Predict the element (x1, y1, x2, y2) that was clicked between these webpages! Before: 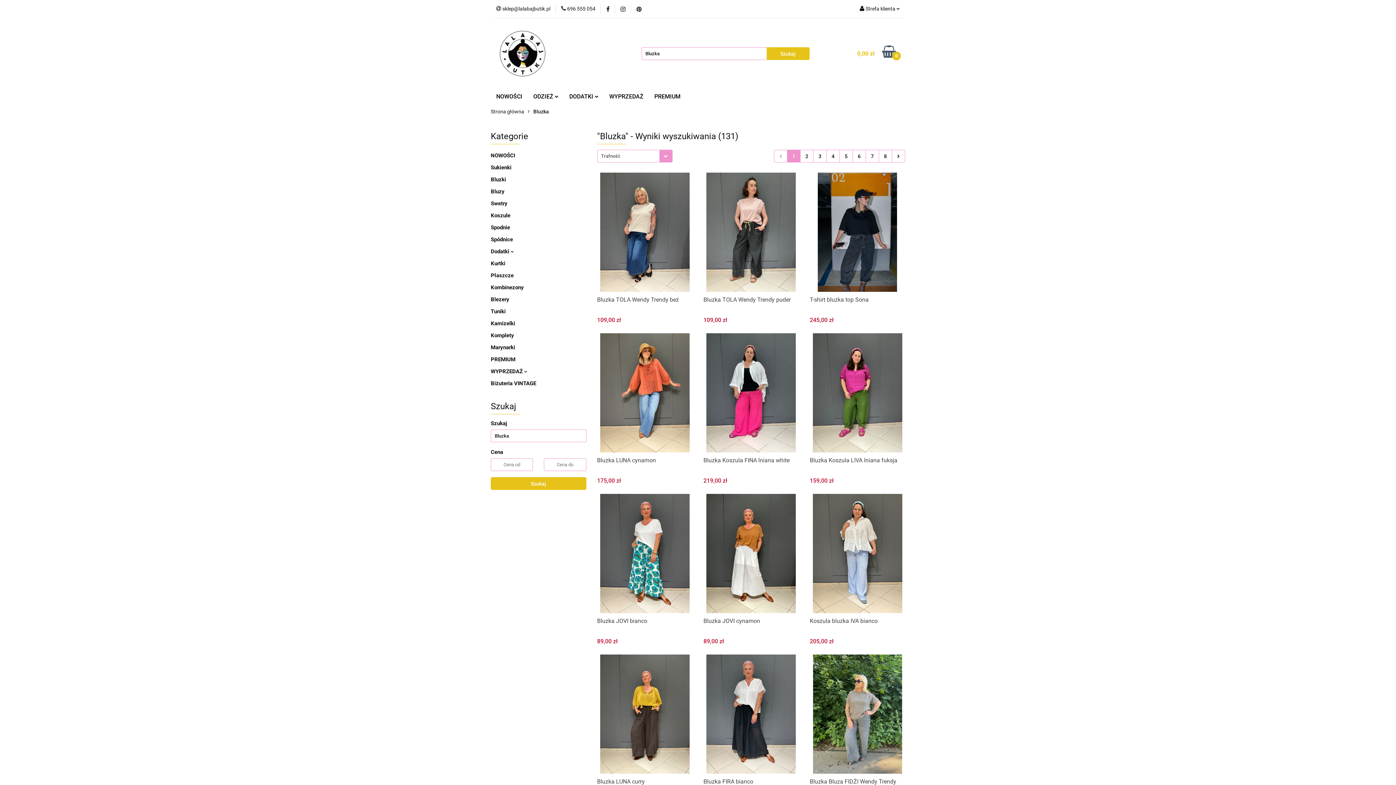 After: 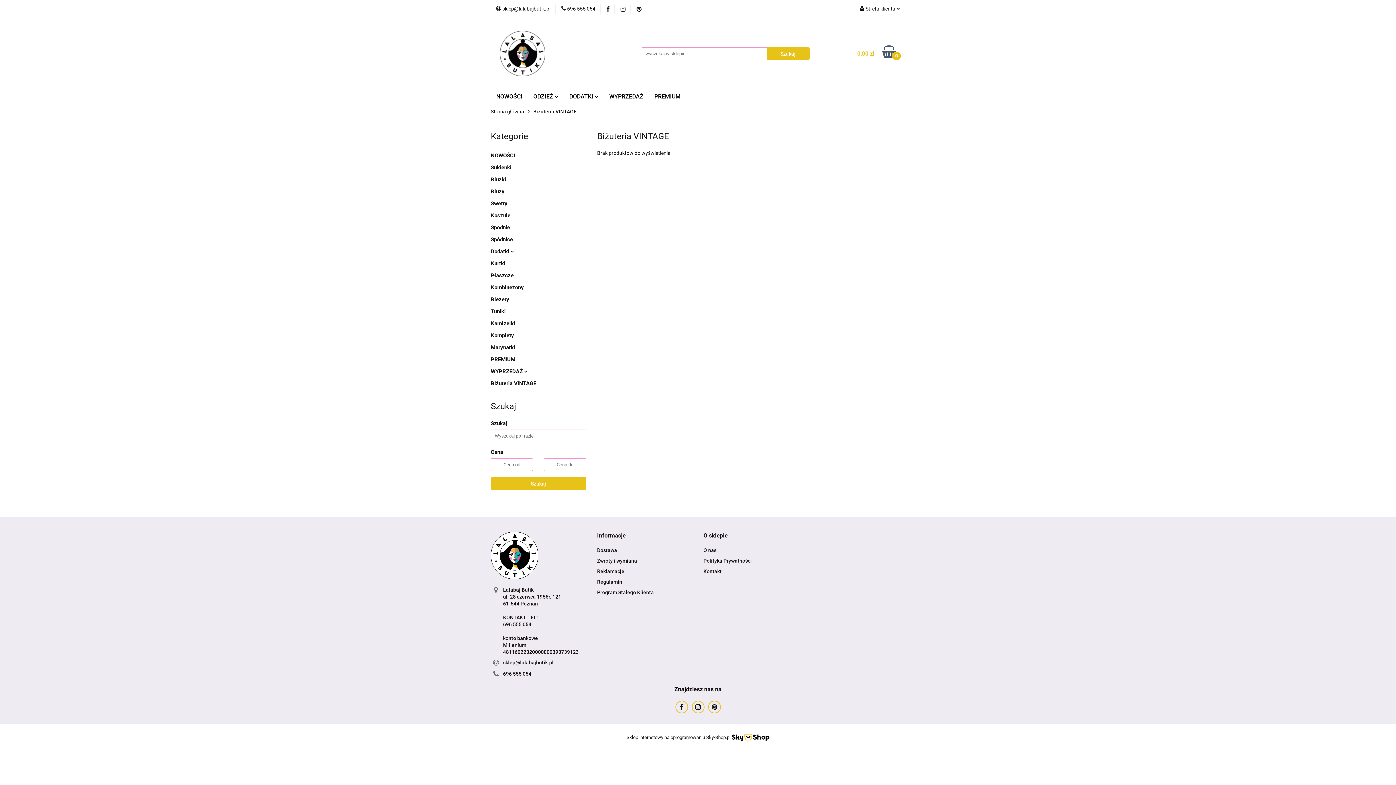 Action: label: Biżuteria VINTAGE bbox: (490, 380, 536, 386)